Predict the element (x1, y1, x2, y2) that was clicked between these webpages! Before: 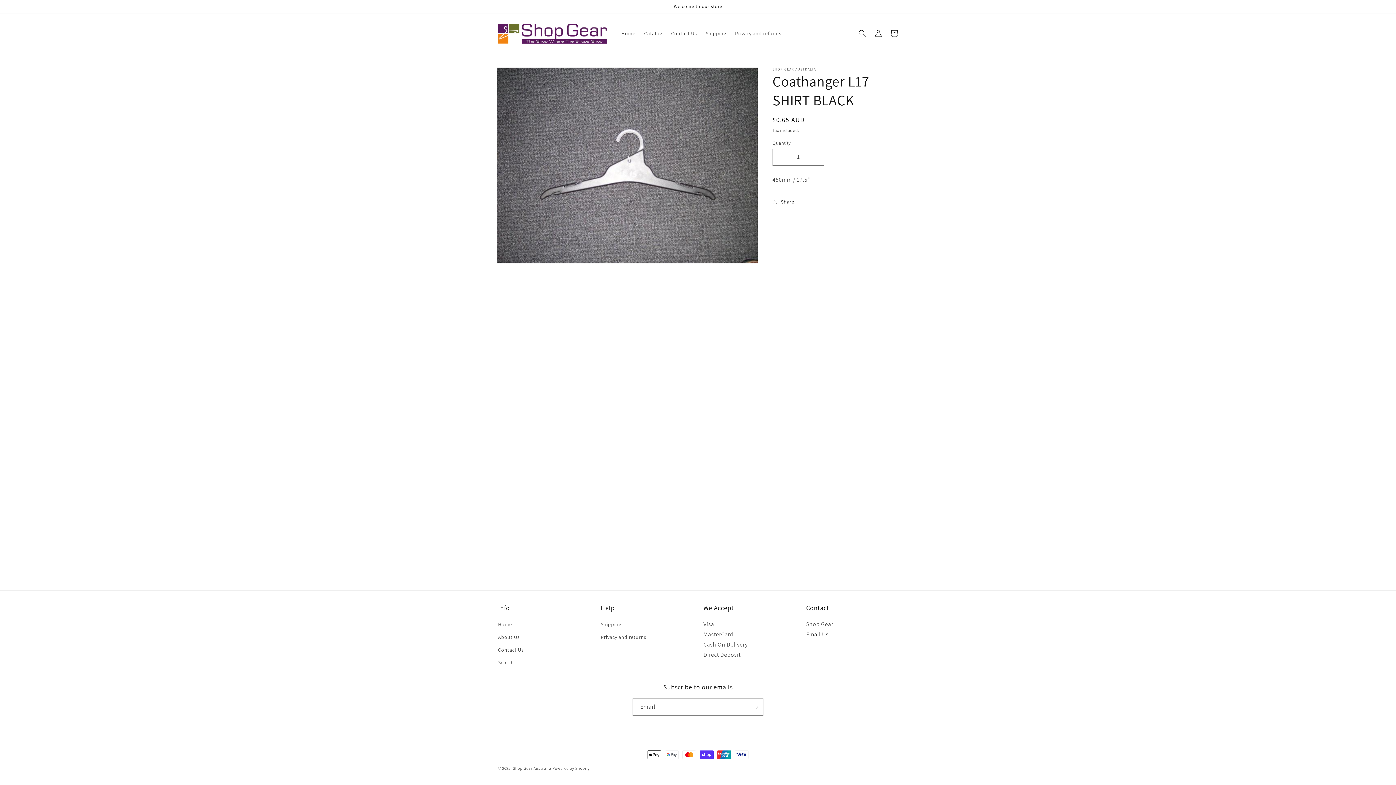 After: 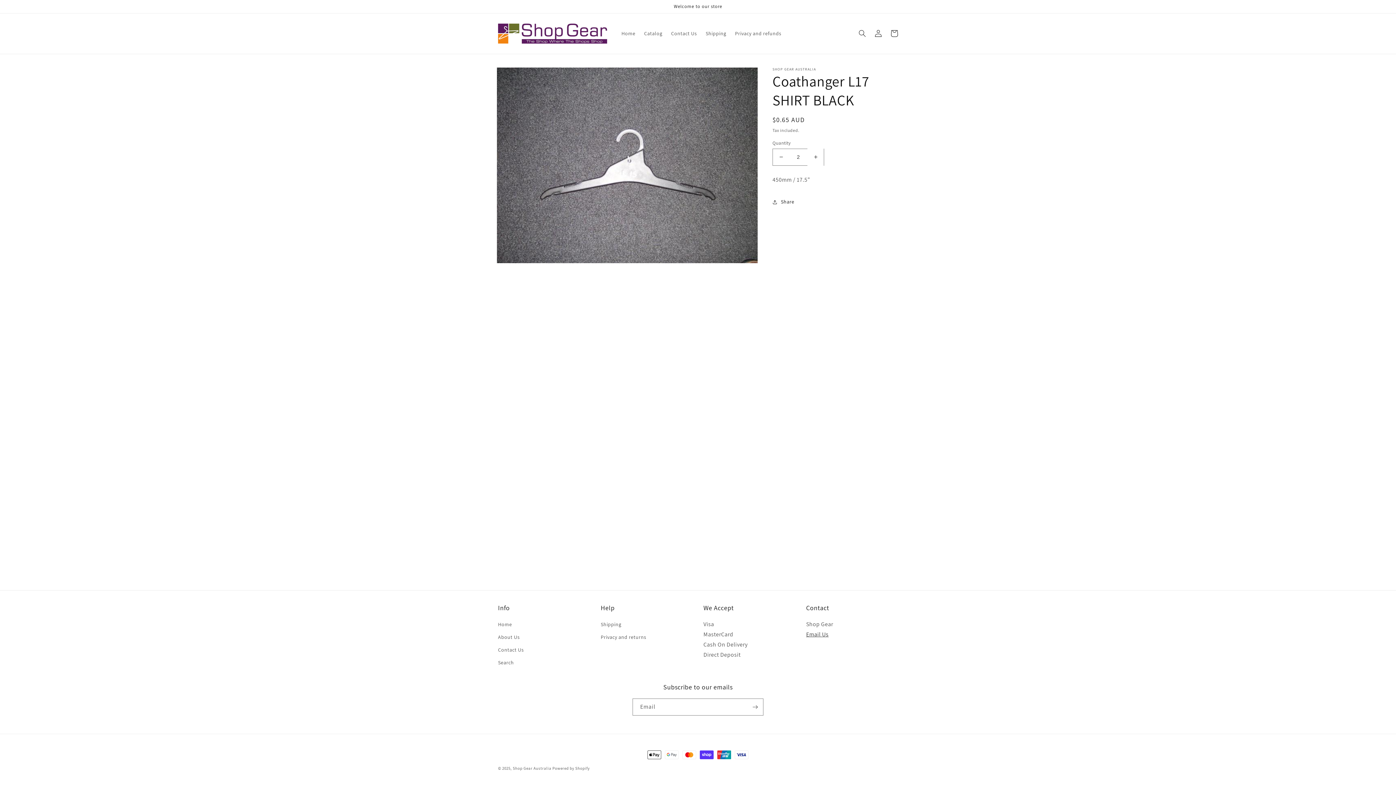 Action: label: Increase quantity for Coathanger L17 SHIRT BLACK bbox: (807, 148, 824, 165)